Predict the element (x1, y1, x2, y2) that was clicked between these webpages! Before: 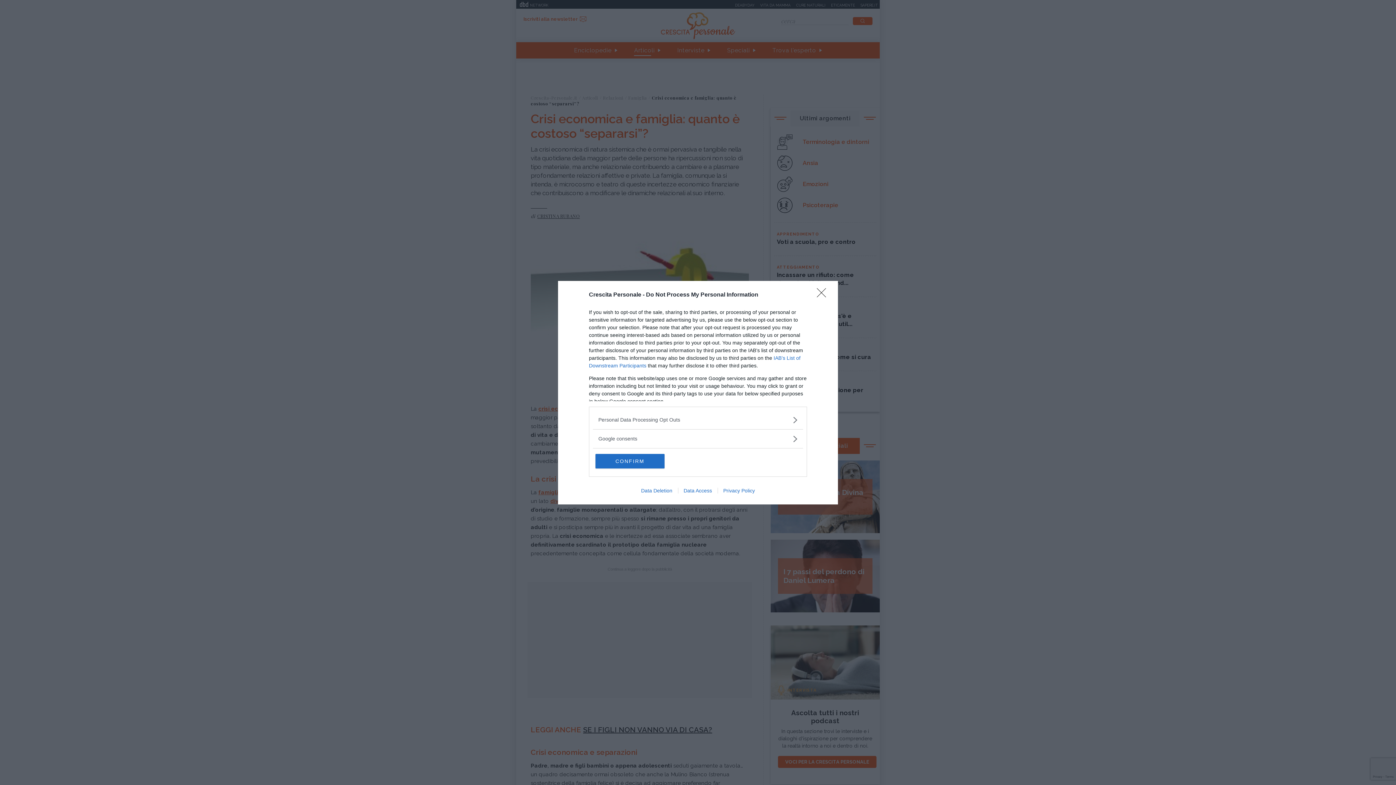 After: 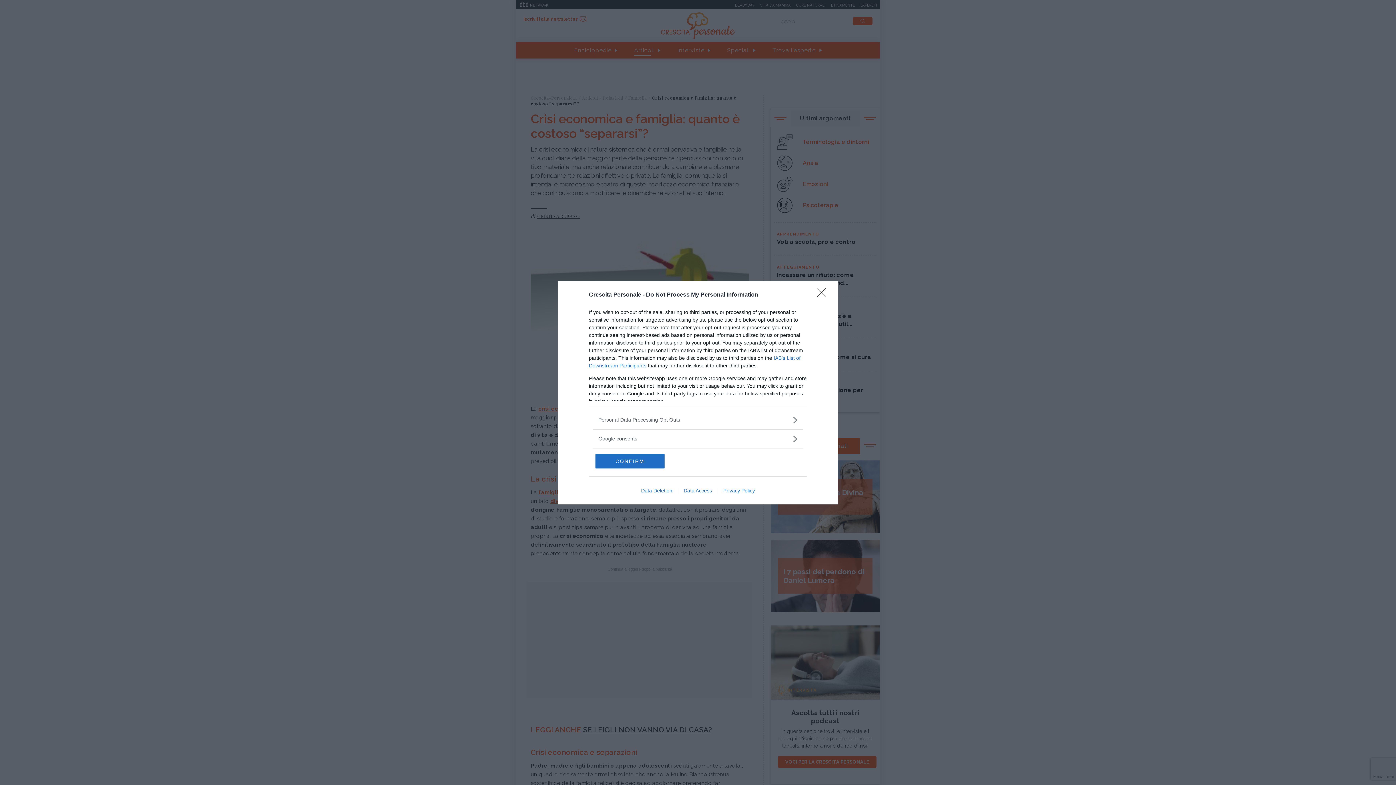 Action: label: Privacy Policy bbox: (717, 487, 760, 493)